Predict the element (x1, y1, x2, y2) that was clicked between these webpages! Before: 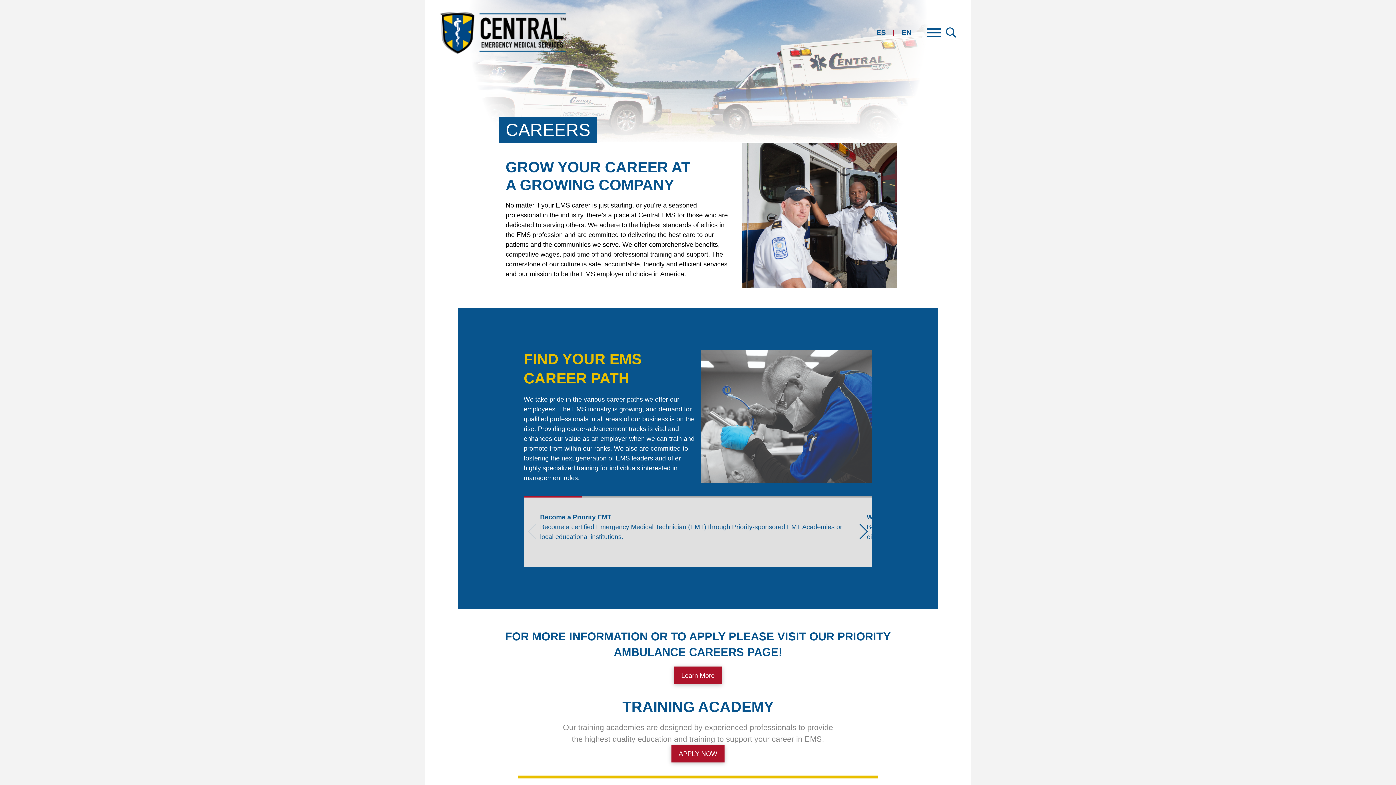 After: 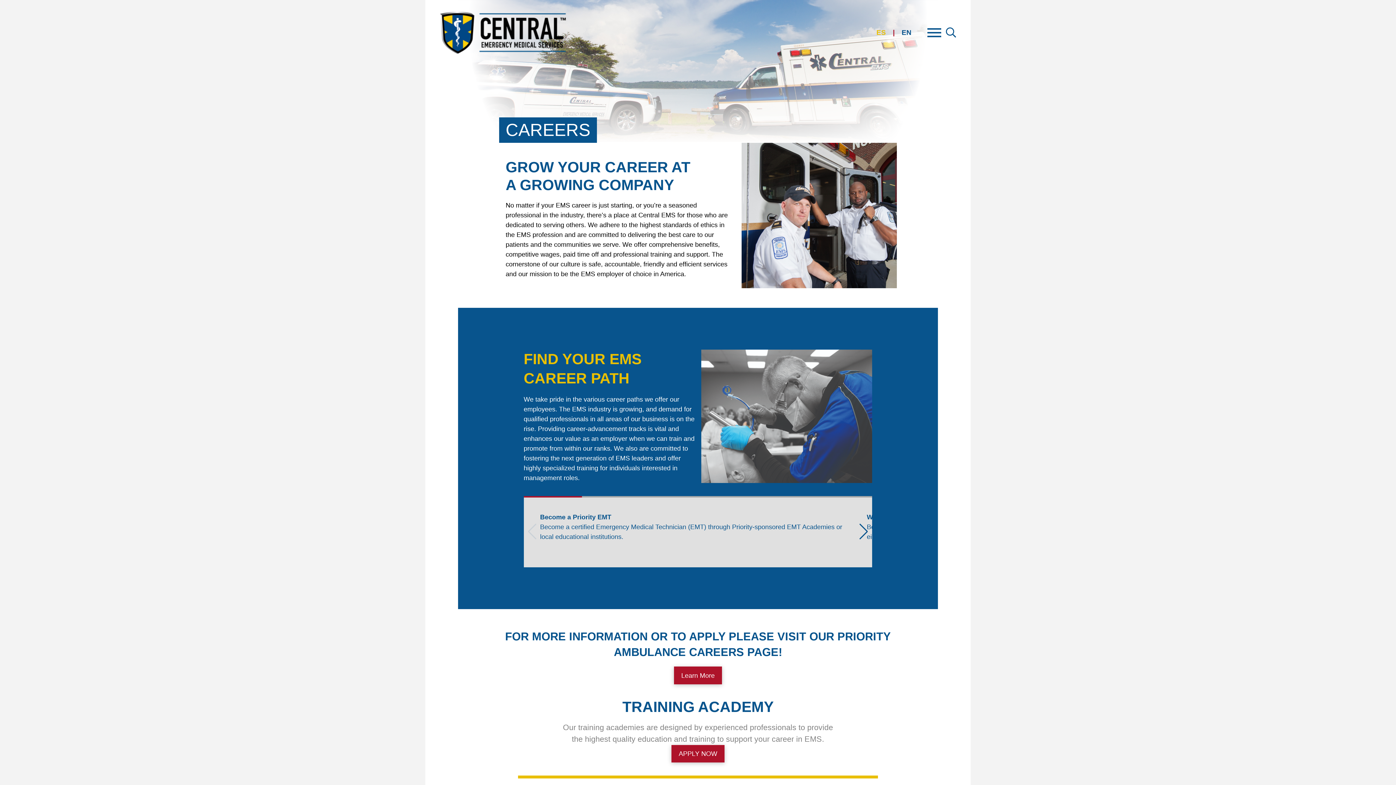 Action: bbox: (876, 28, 886, 36) label: ES